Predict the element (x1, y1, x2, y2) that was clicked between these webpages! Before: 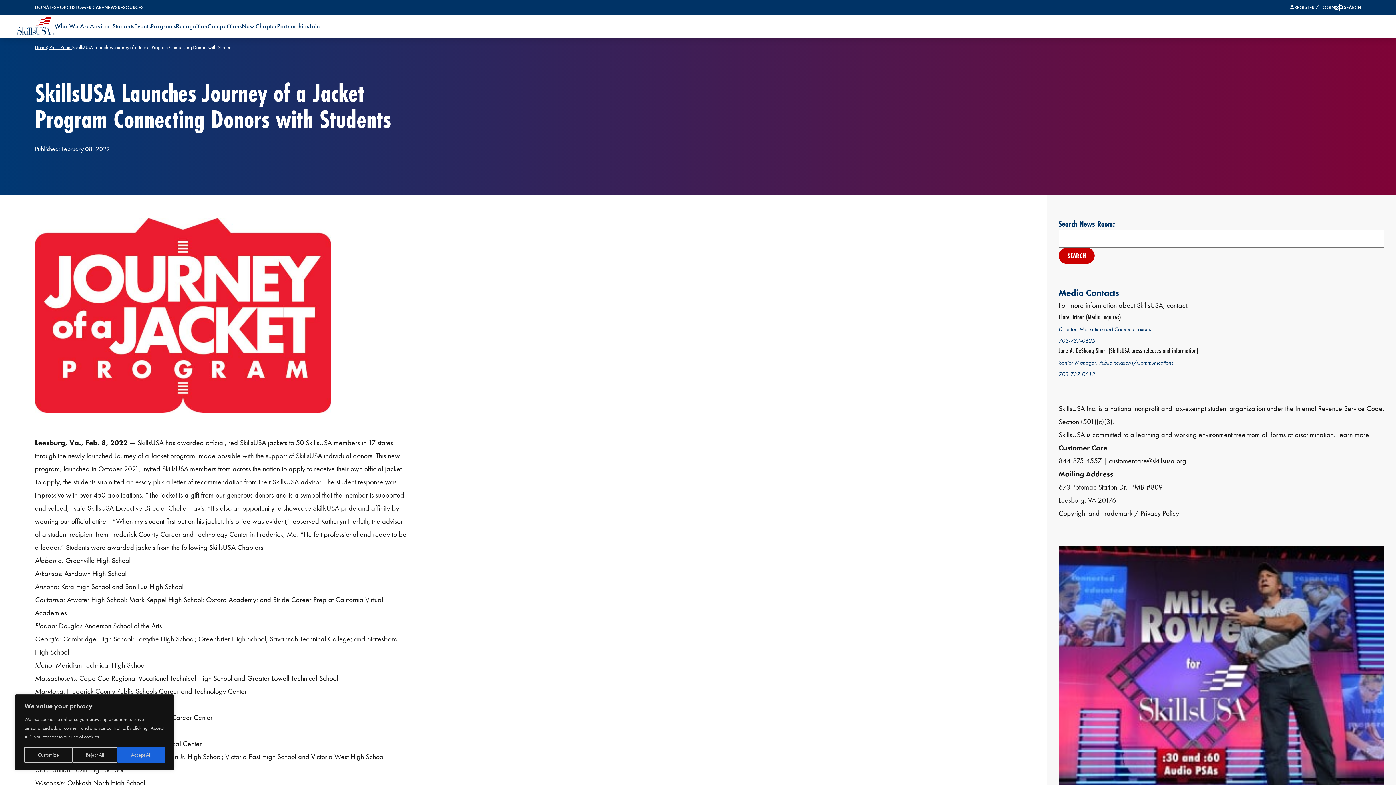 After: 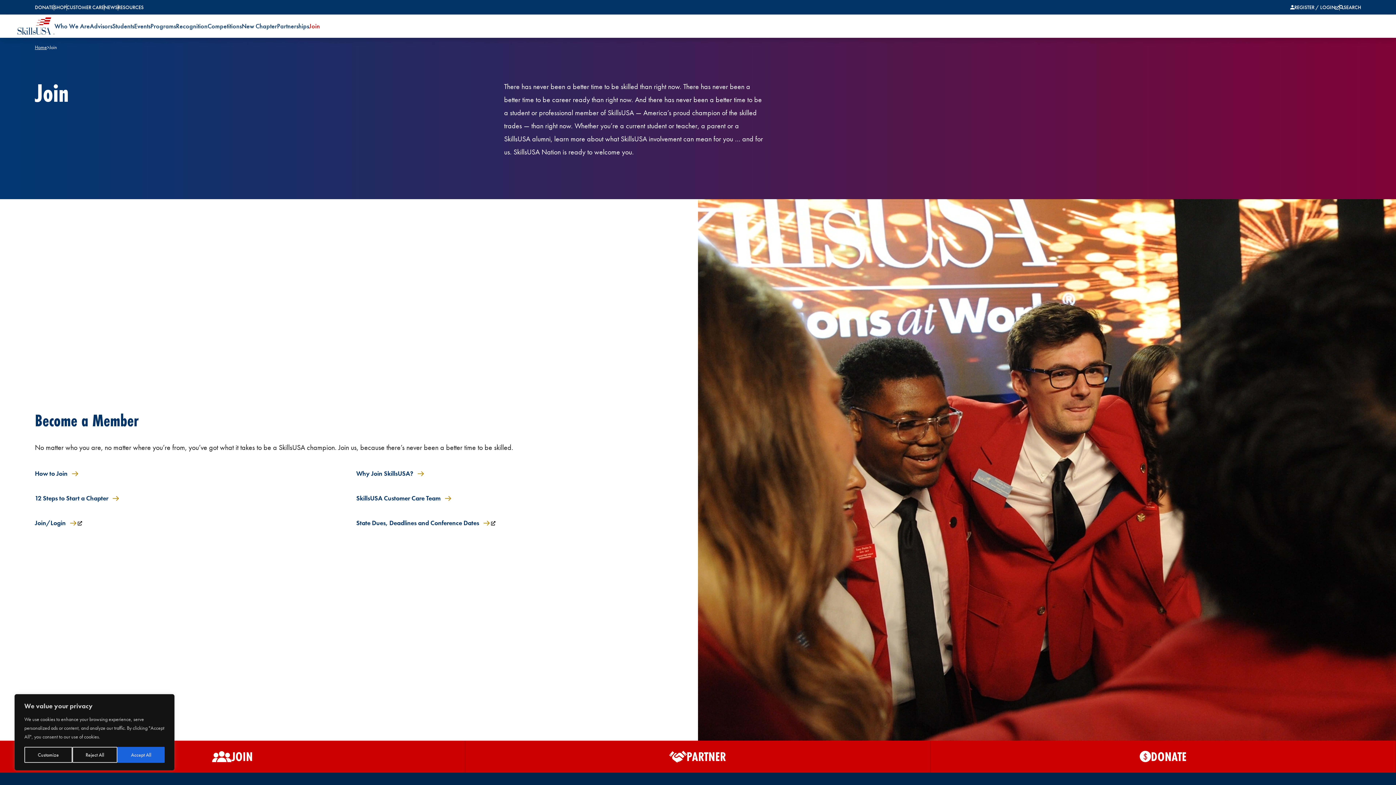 Action: bbox: (309, 14, 320, 37) label: Join